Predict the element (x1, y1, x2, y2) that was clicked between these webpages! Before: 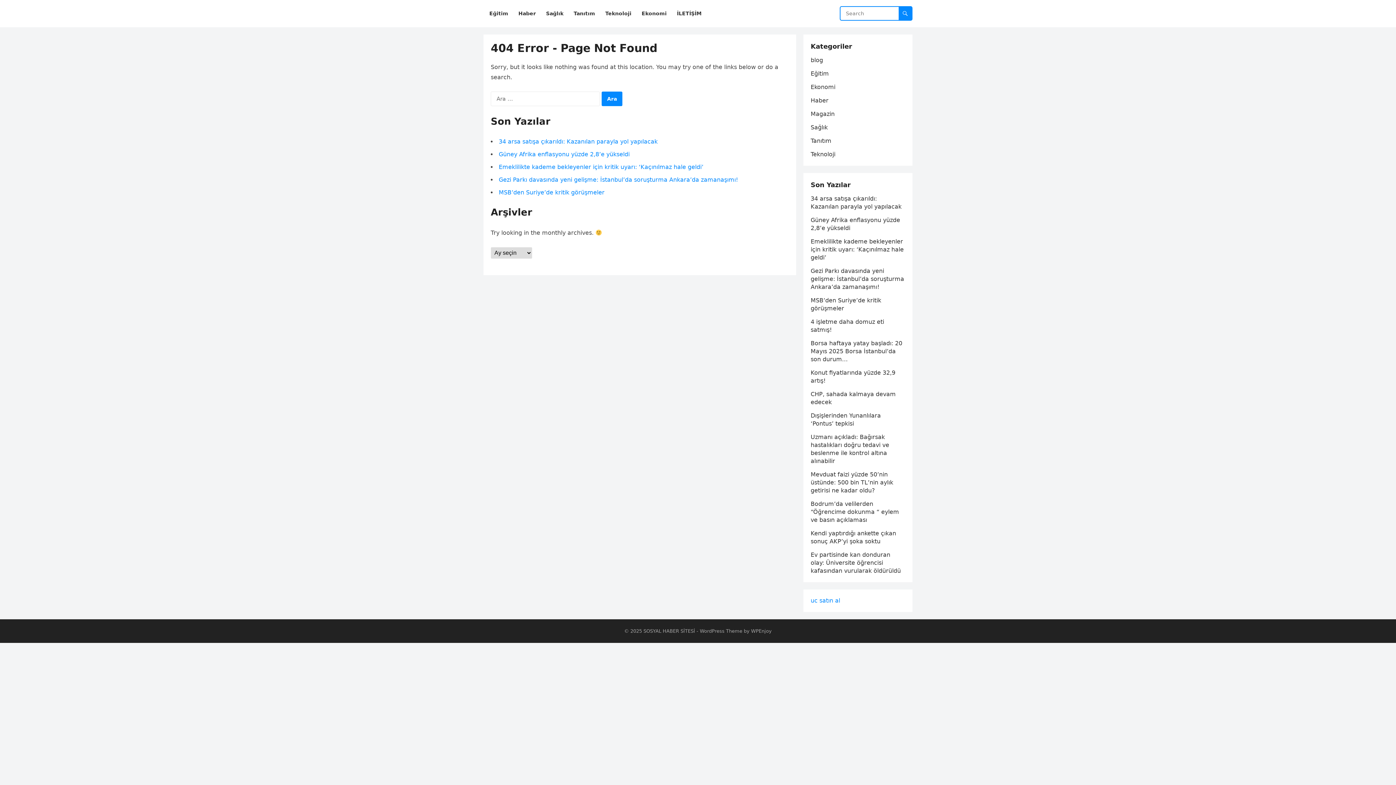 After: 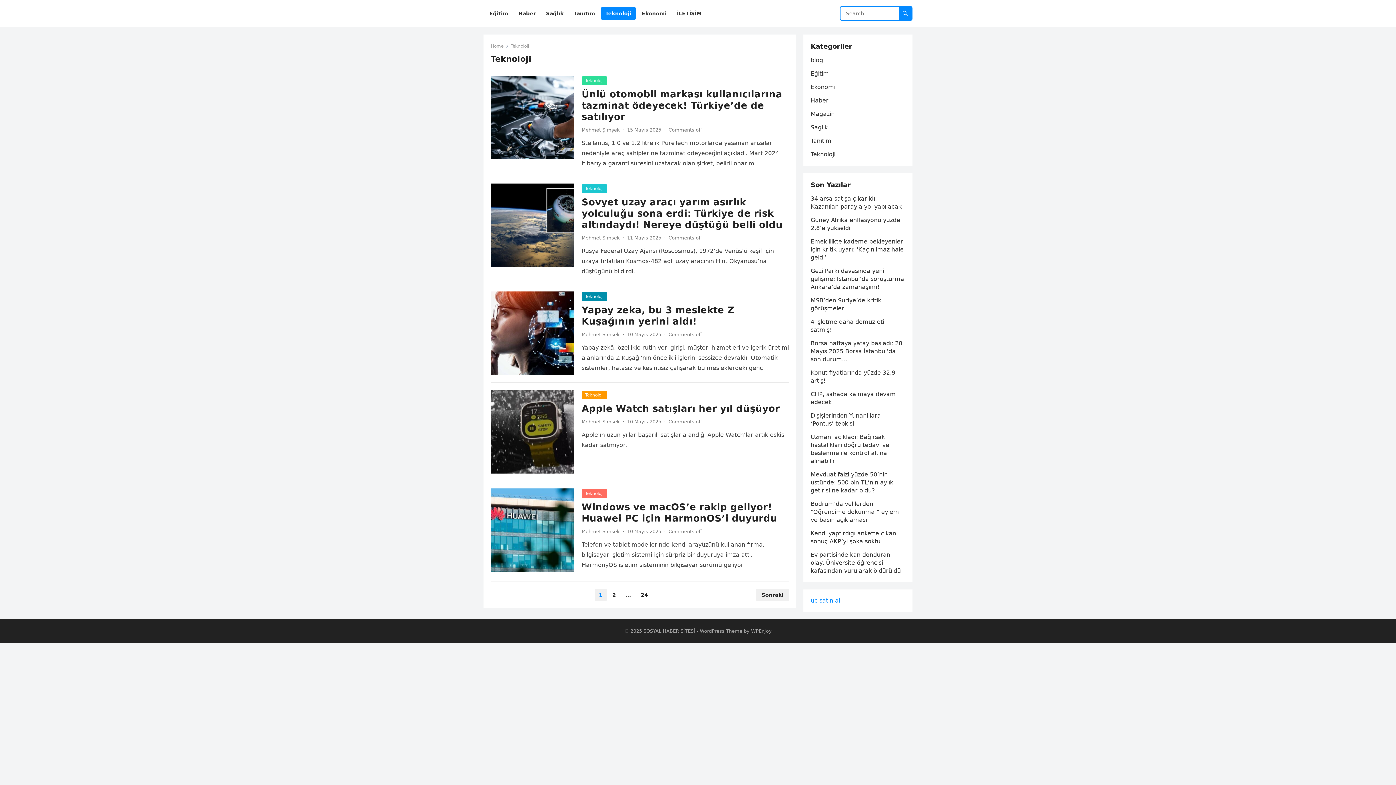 Action: bbox: (810, 150, 835, 157) label: Teknoloji